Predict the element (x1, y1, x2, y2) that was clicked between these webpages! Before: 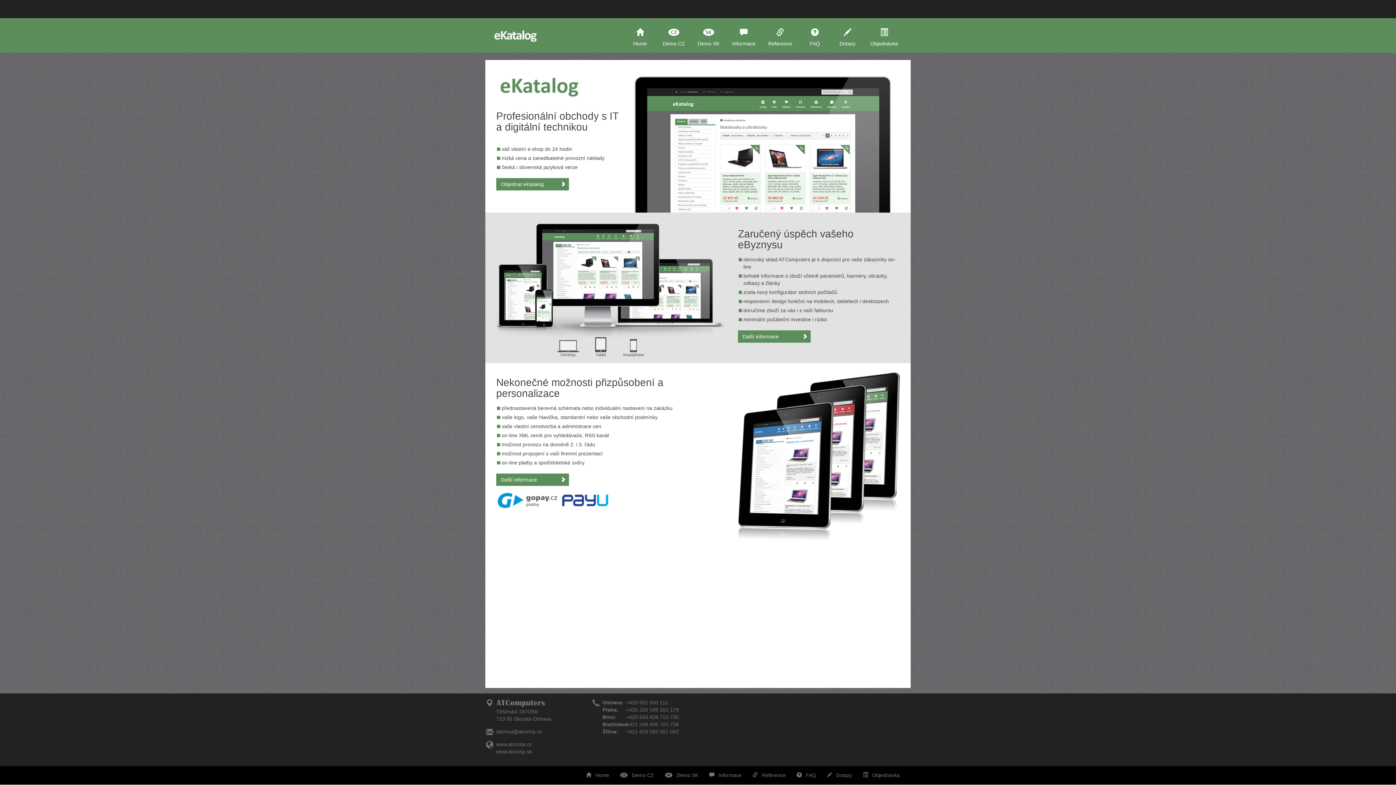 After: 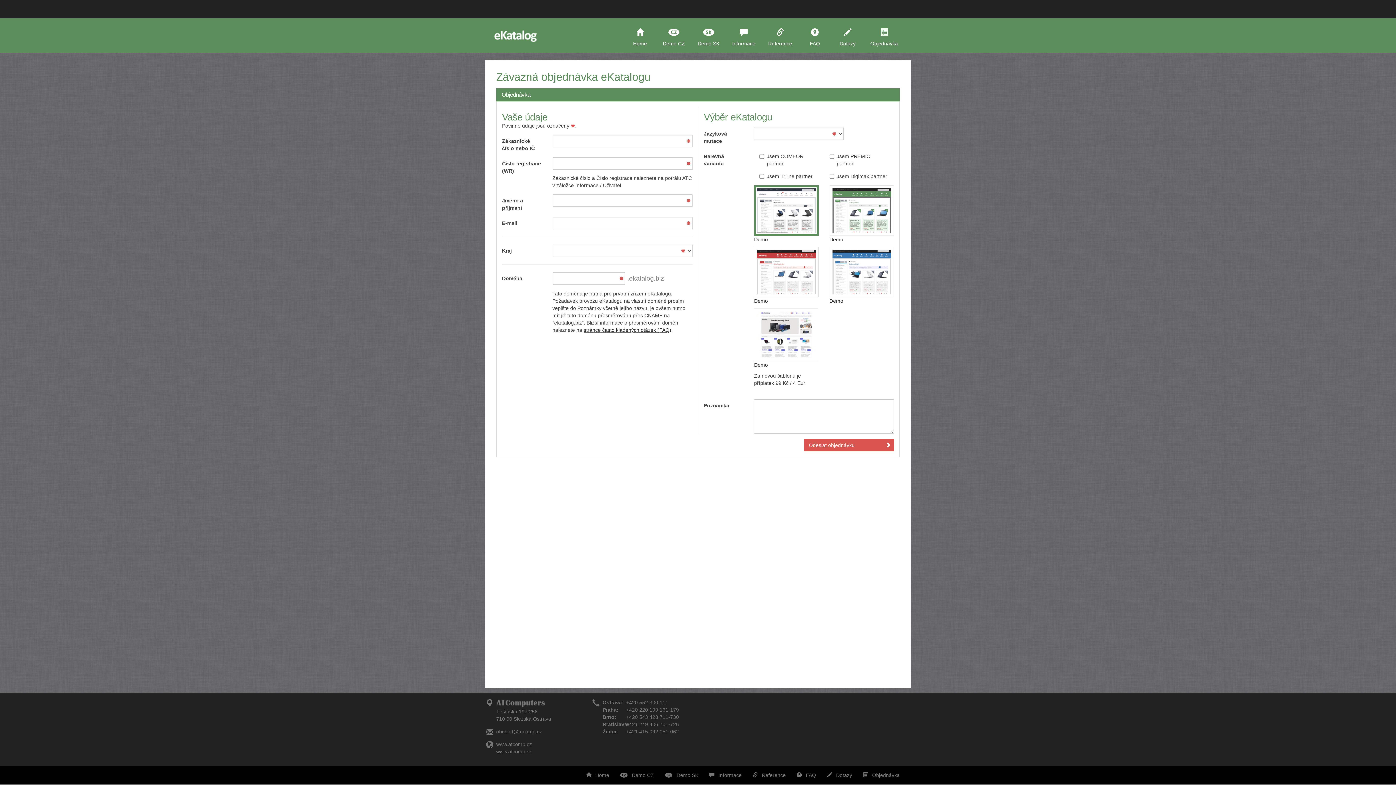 Action: label: Objednat eKatalog bbox: (496, 178, 569, 190)